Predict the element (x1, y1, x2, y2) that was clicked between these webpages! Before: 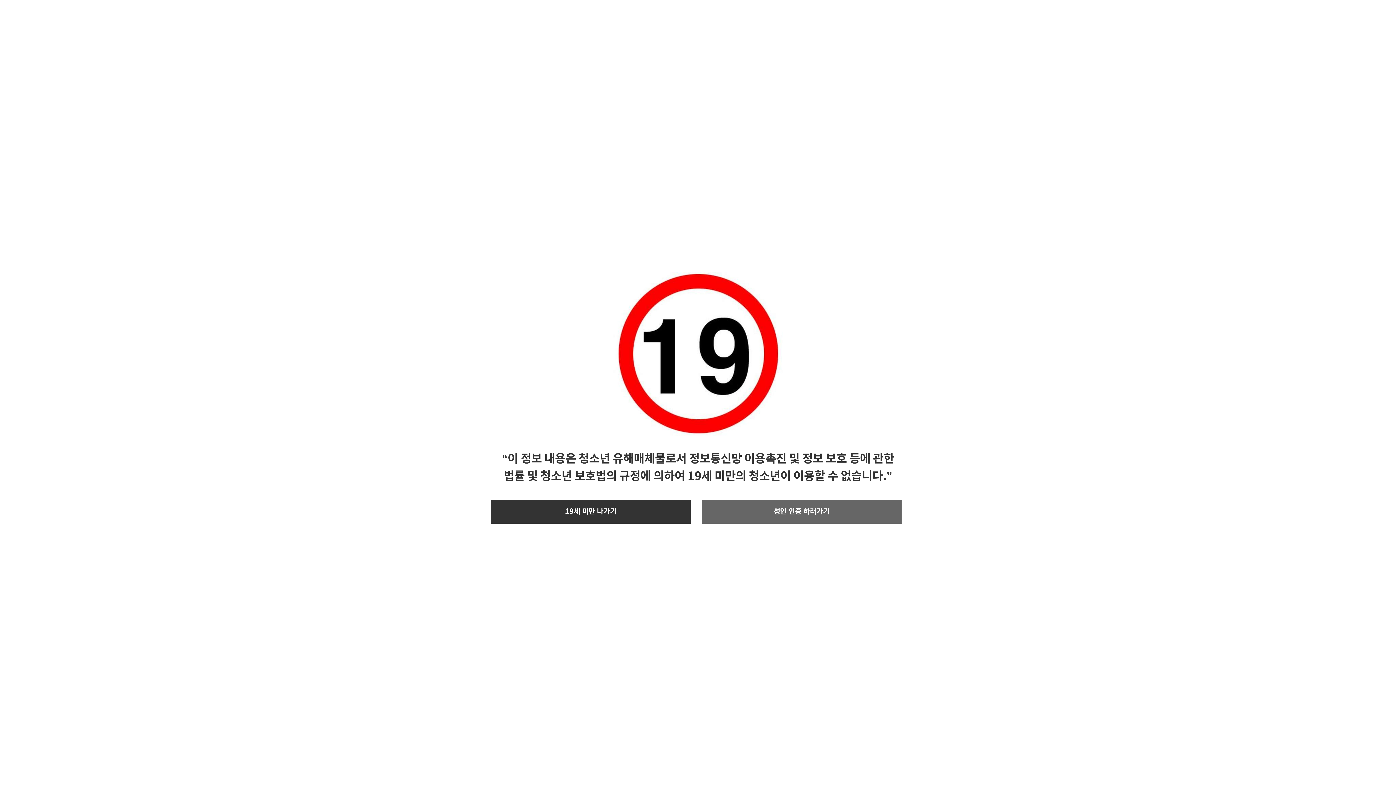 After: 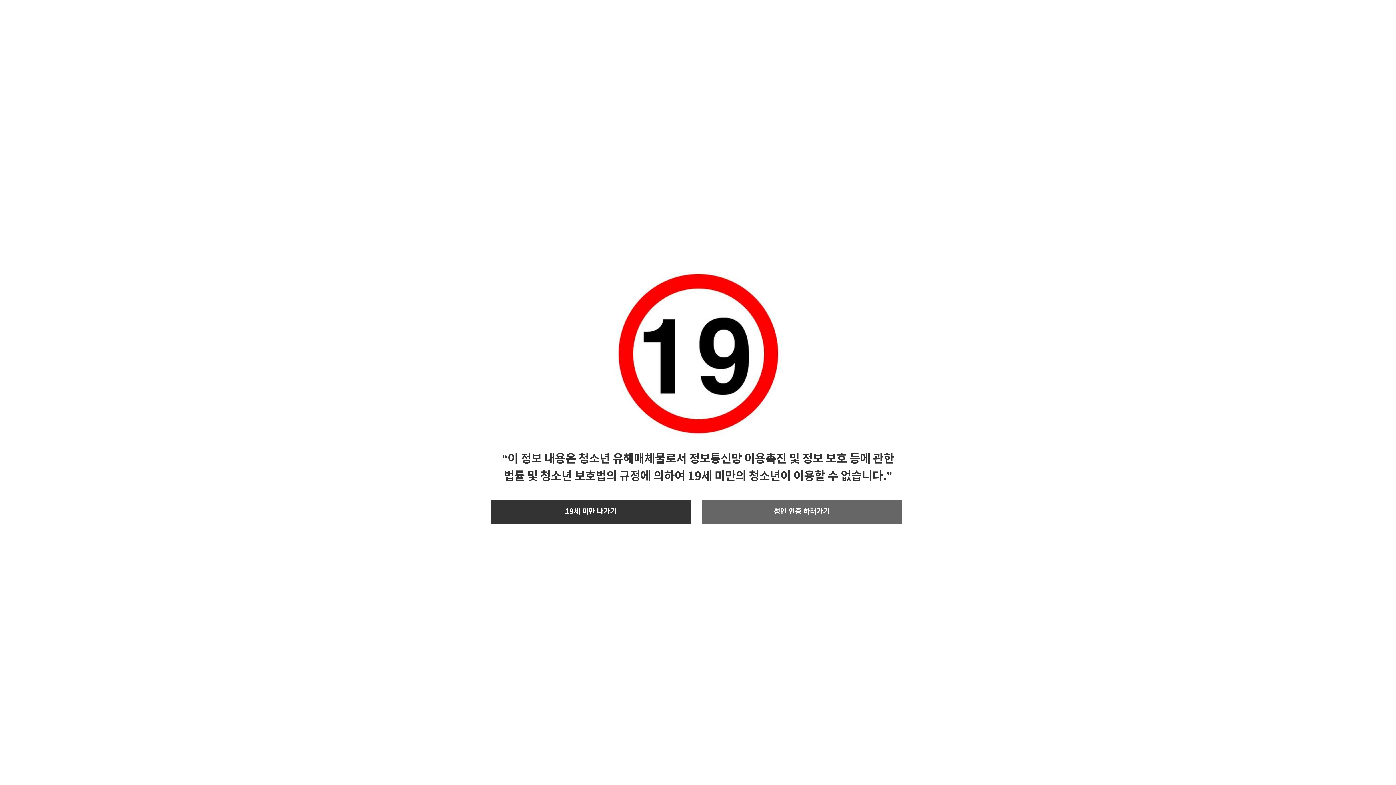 Action: label: 성인 인증 하러가기 bbox: (701, 500, 901, 524)